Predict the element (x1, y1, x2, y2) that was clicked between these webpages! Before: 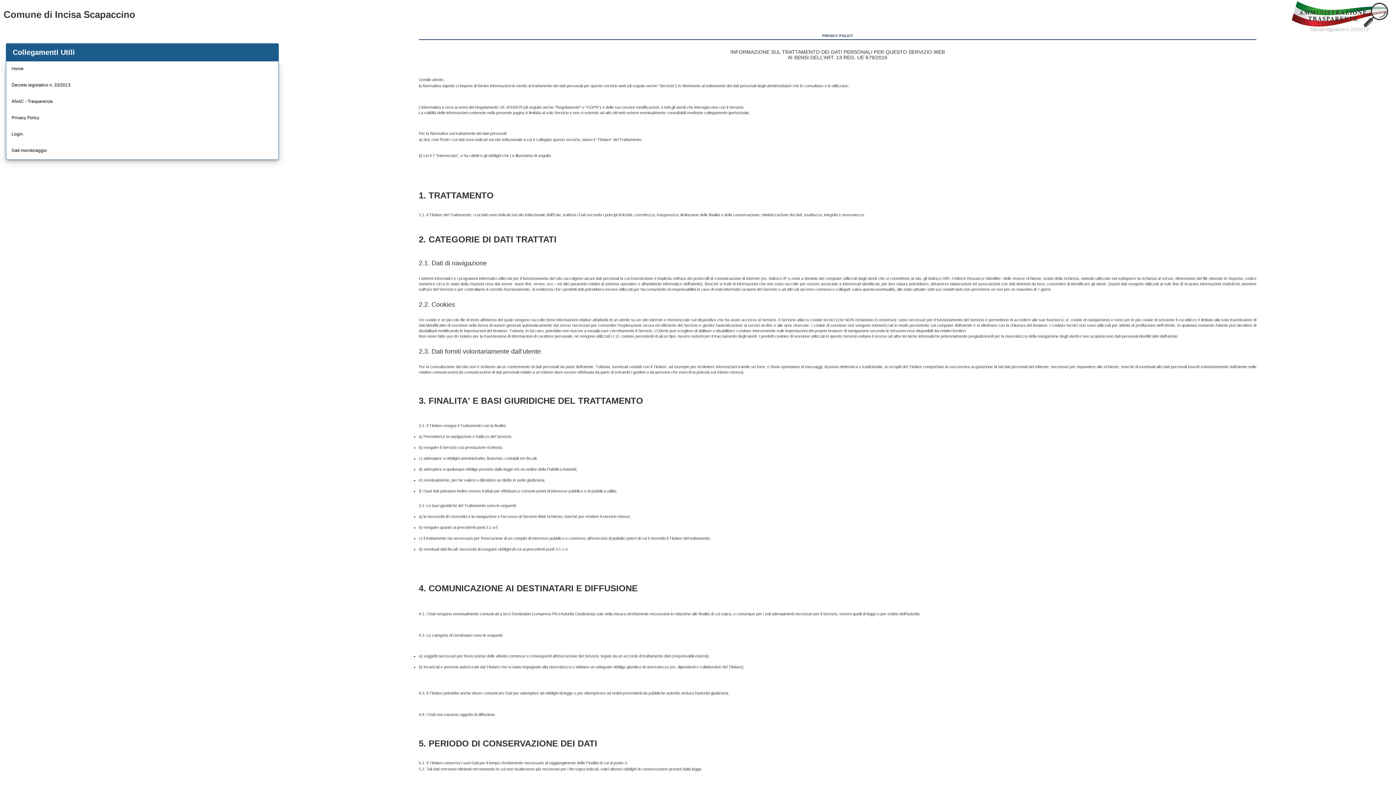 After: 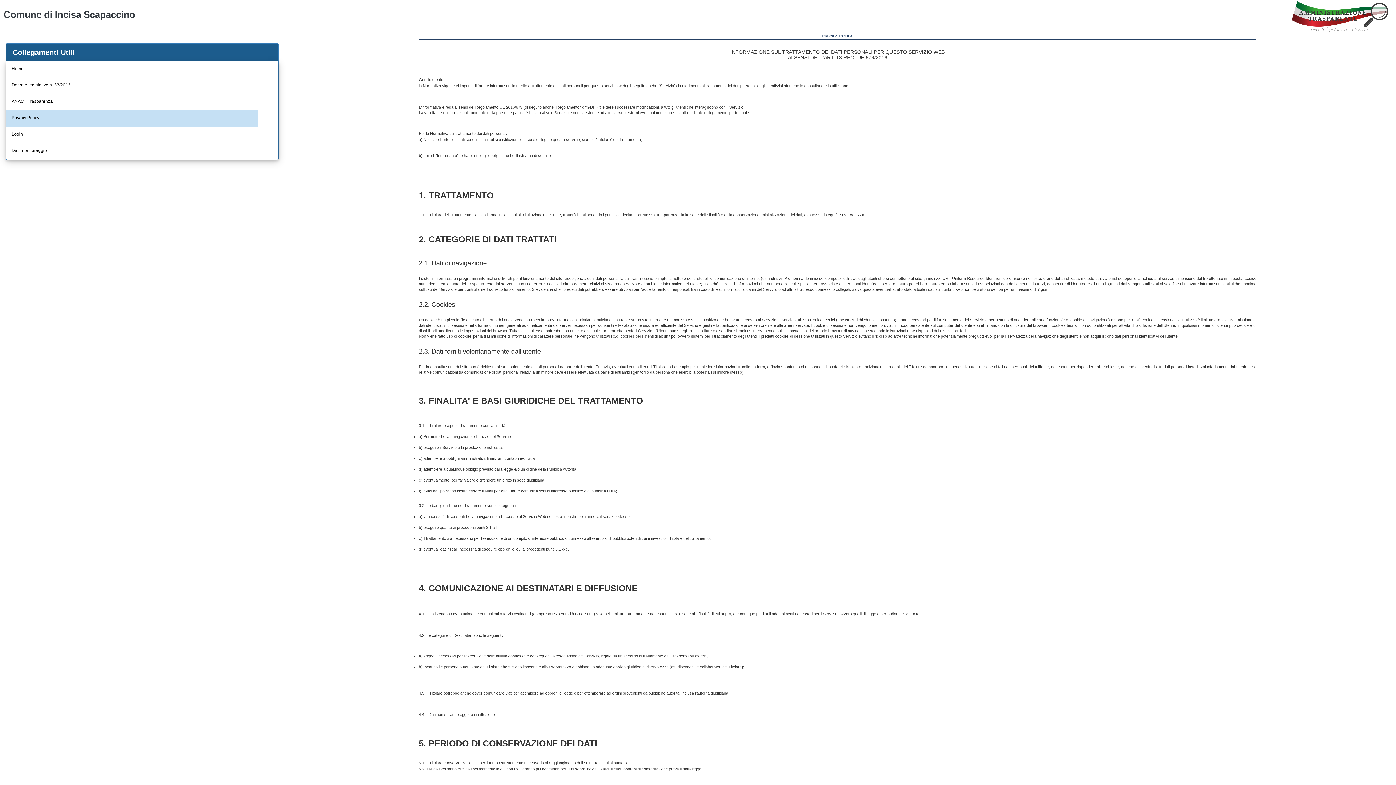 Action: label: Privacy Policy bbox: (6, 110, 257, 126)